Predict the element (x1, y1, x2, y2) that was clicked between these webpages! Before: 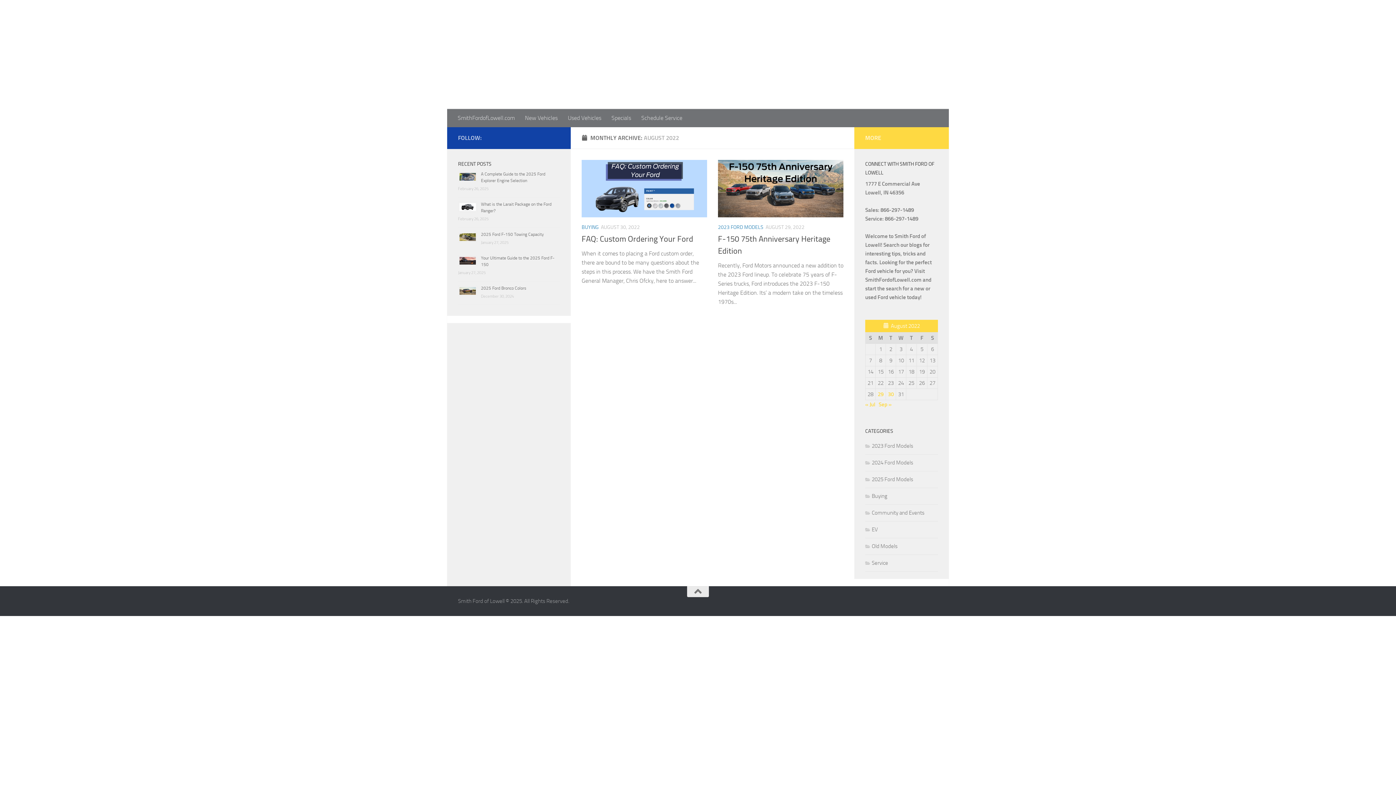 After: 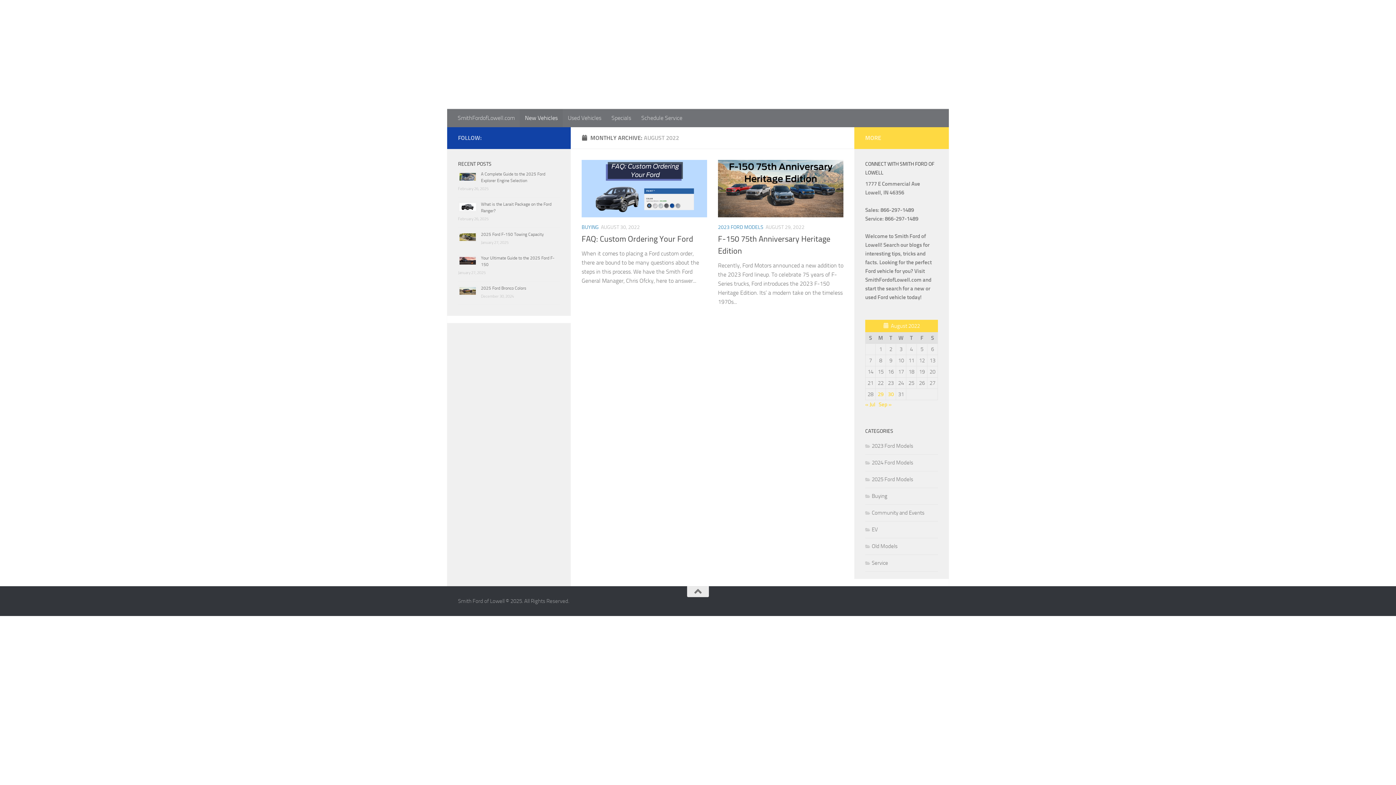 Action: label: New Vehicles bbox: (520, 109, 562, 127)